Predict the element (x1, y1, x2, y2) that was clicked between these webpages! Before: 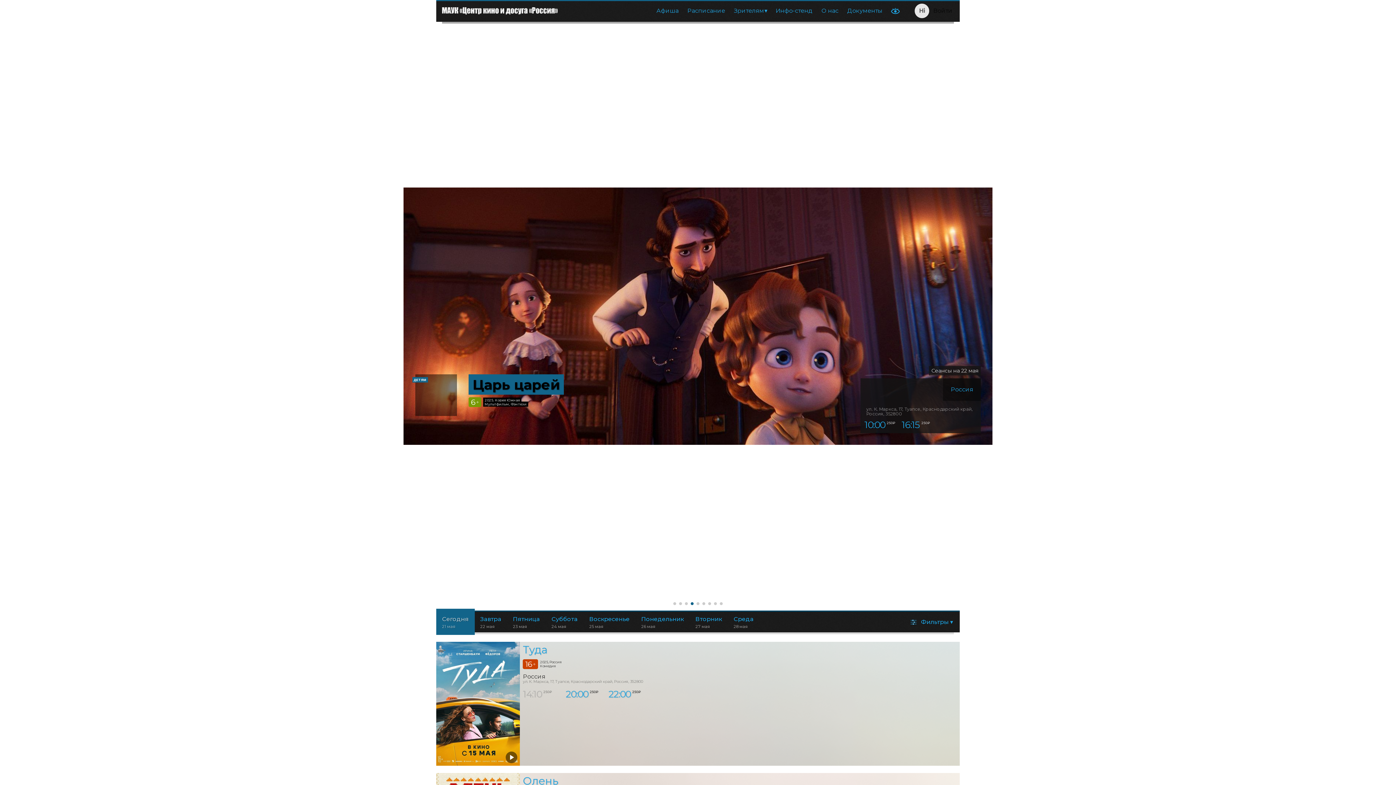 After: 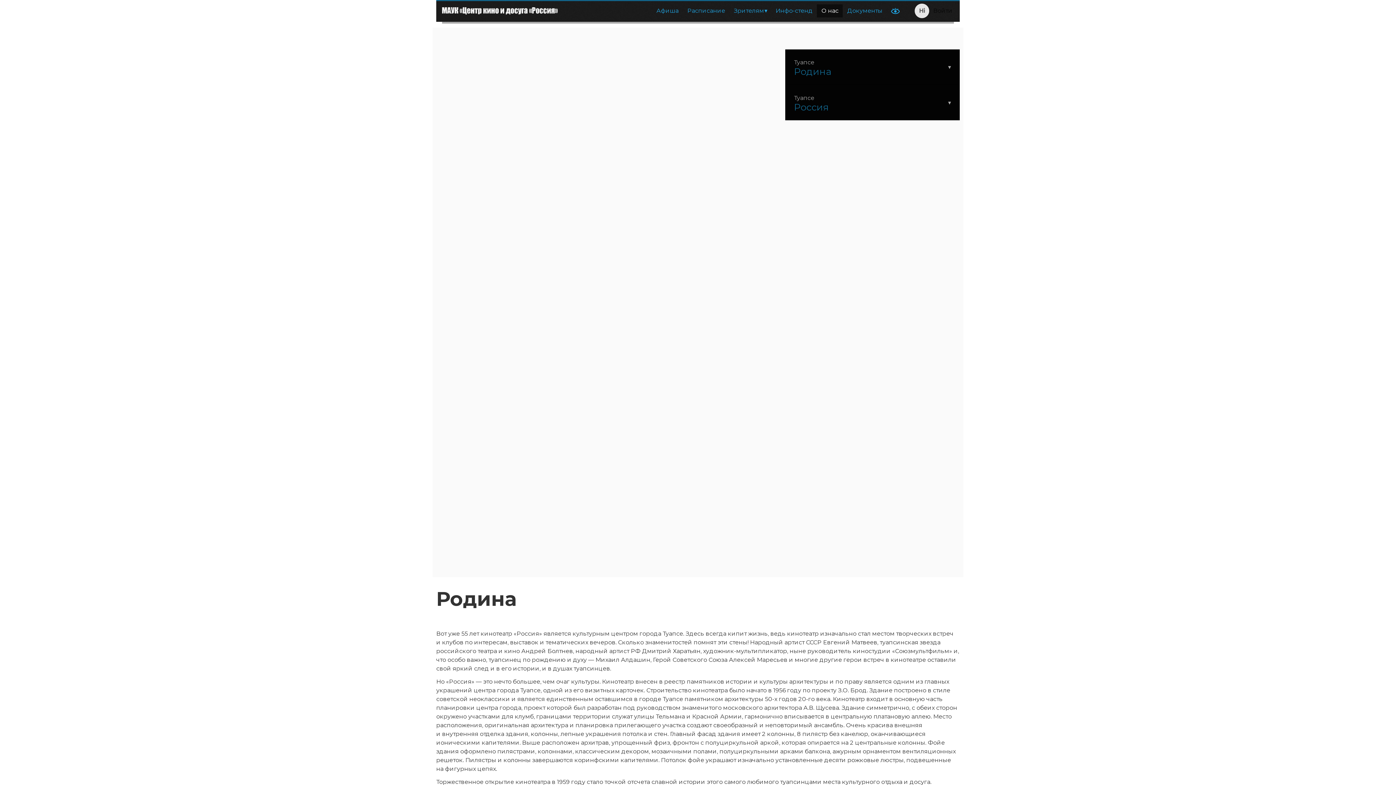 Action: label: О нас bbox: (817, 4, 843, 17)